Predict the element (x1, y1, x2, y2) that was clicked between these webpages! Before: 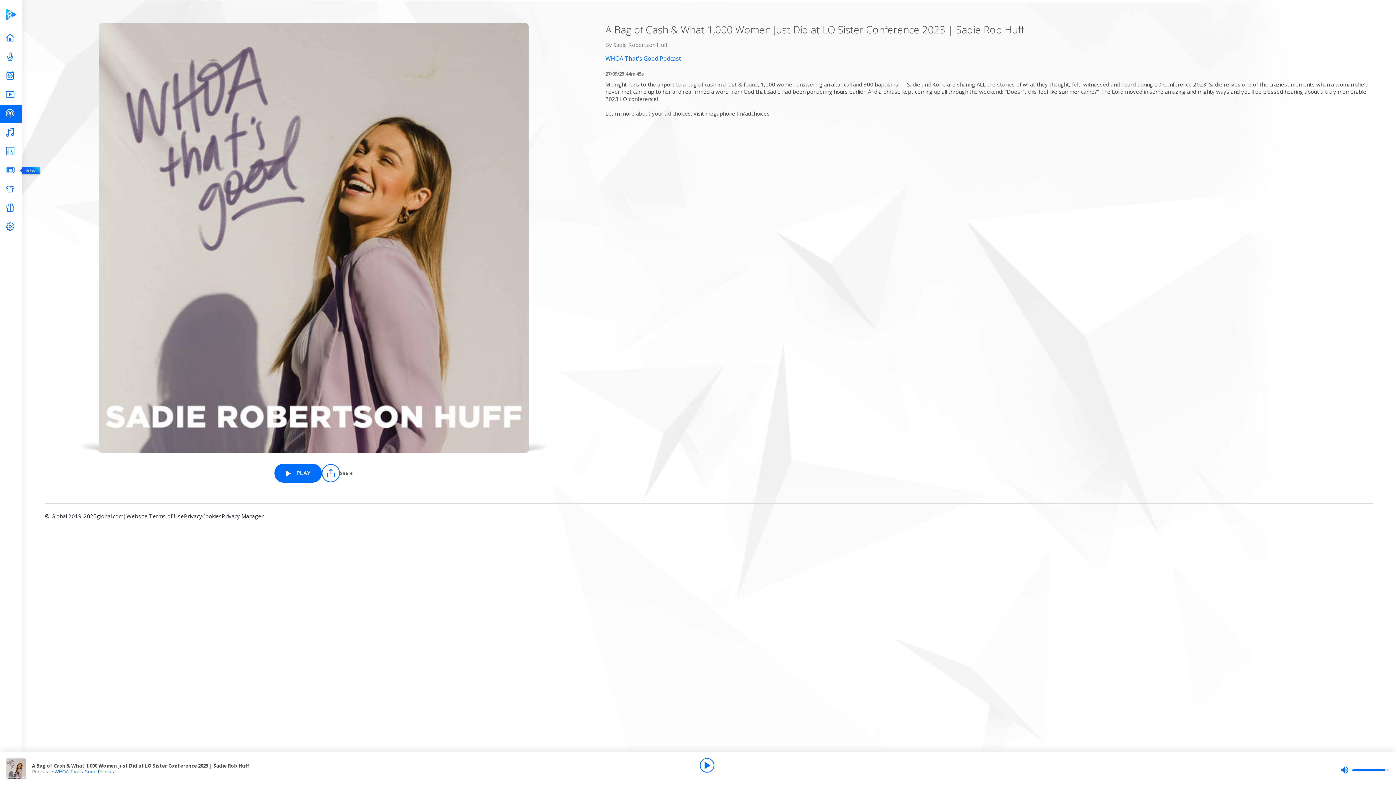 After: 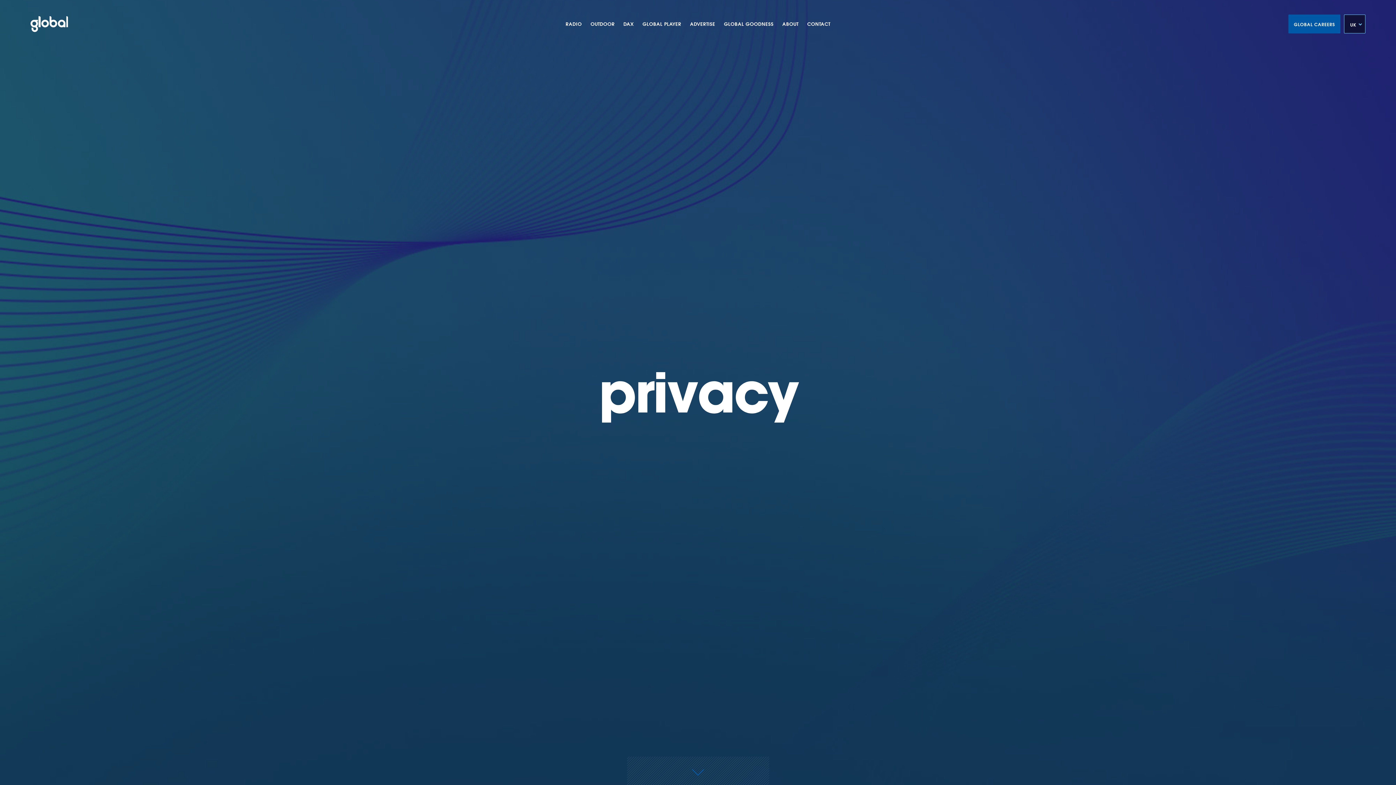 Action: bbox: (184, 512, 202, 525) label: Privacy